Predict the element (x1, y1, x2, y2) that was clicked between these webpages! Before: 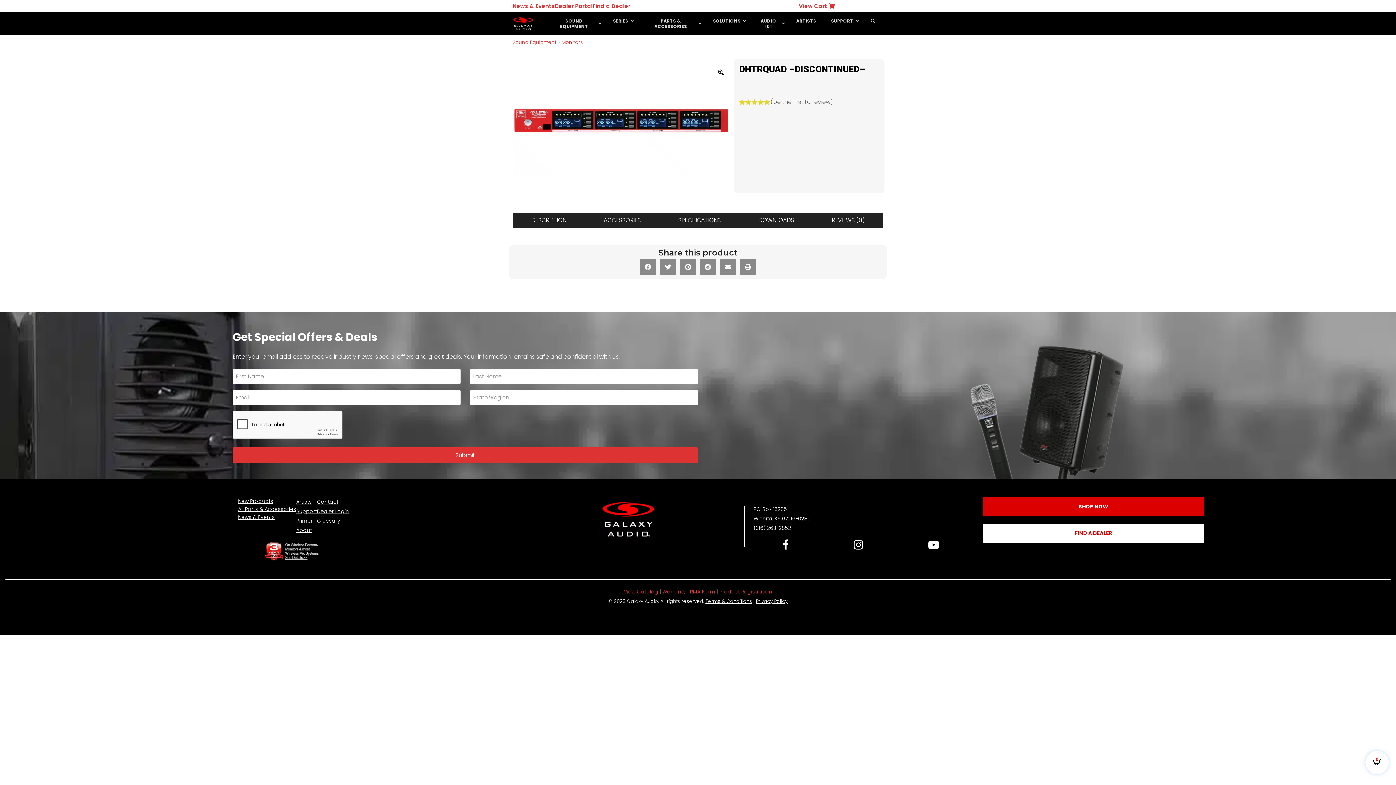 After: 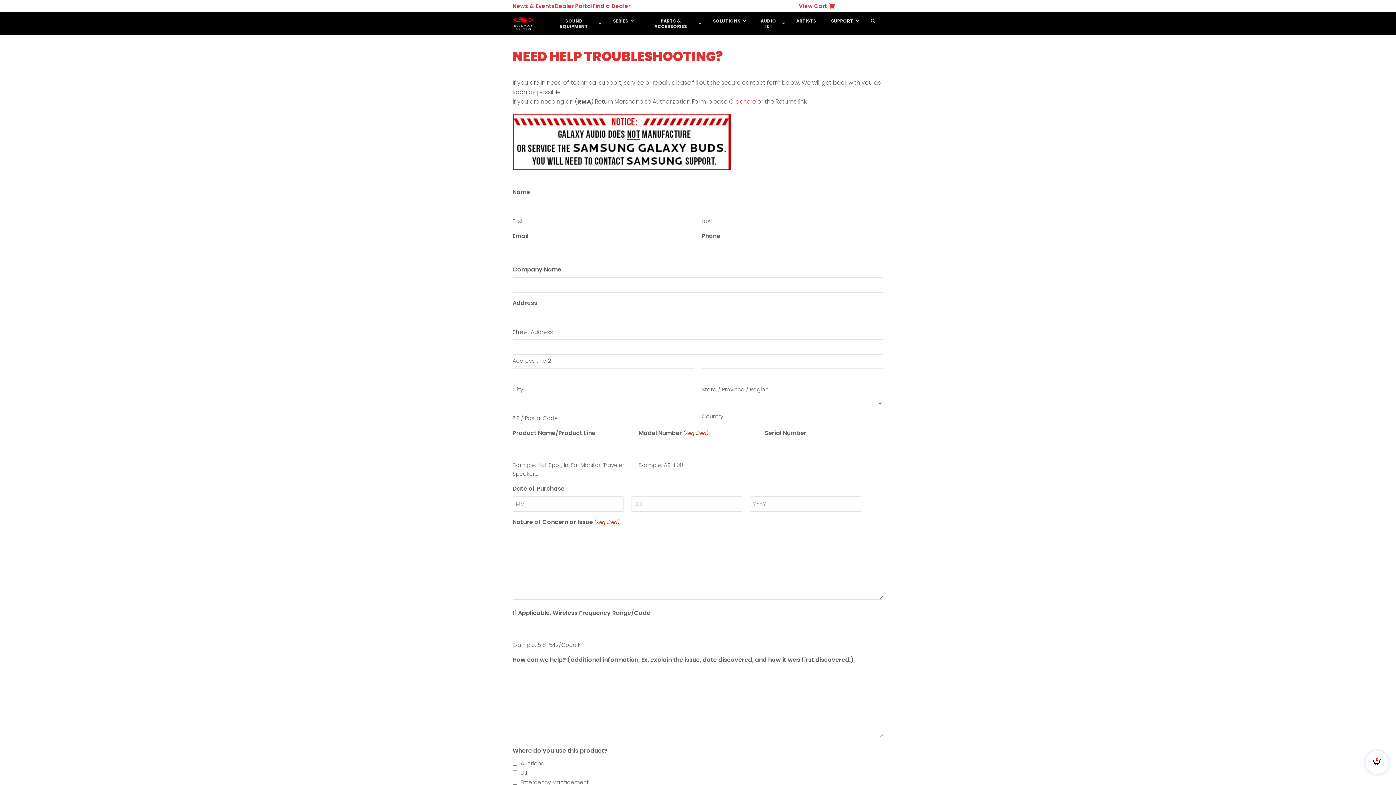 Action: label: Support bbox: (296, 508, 317, 515)